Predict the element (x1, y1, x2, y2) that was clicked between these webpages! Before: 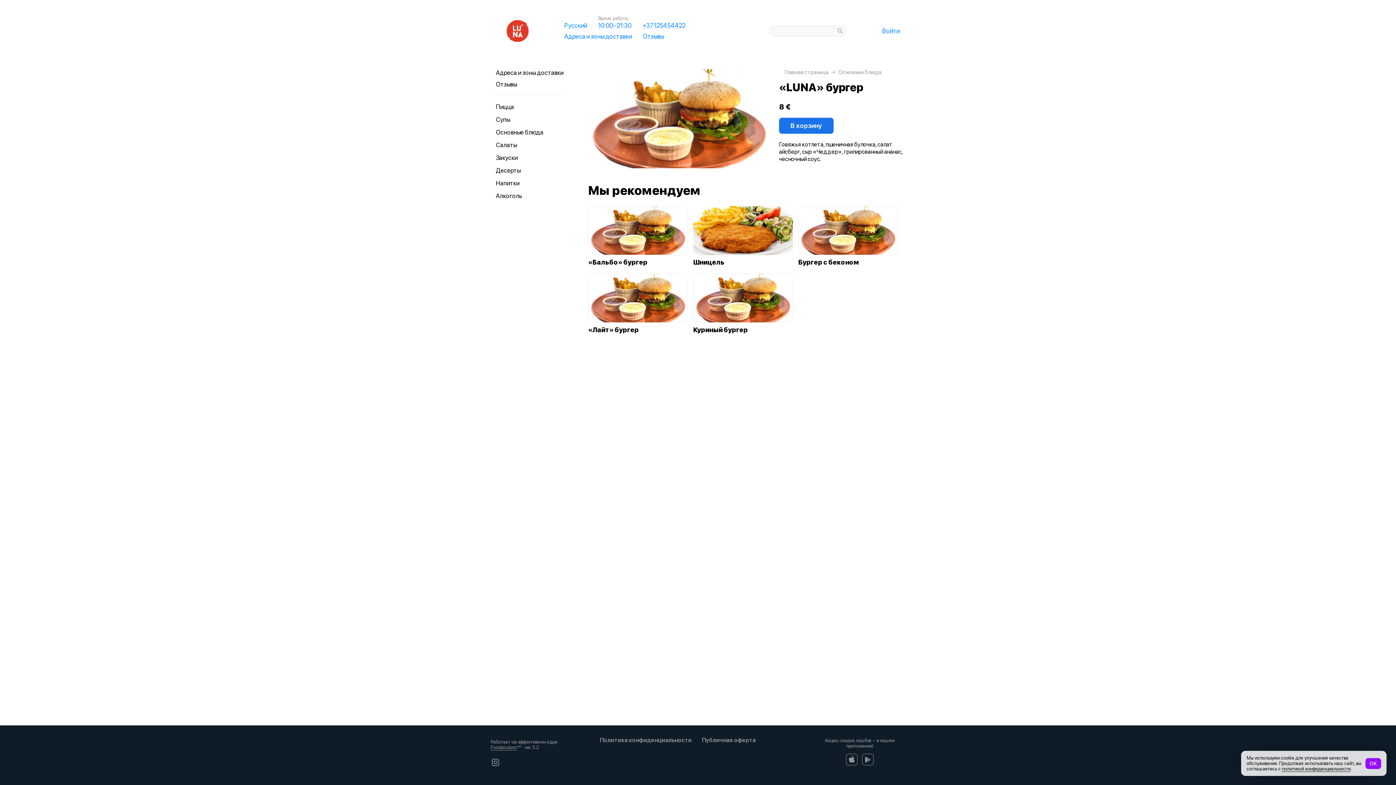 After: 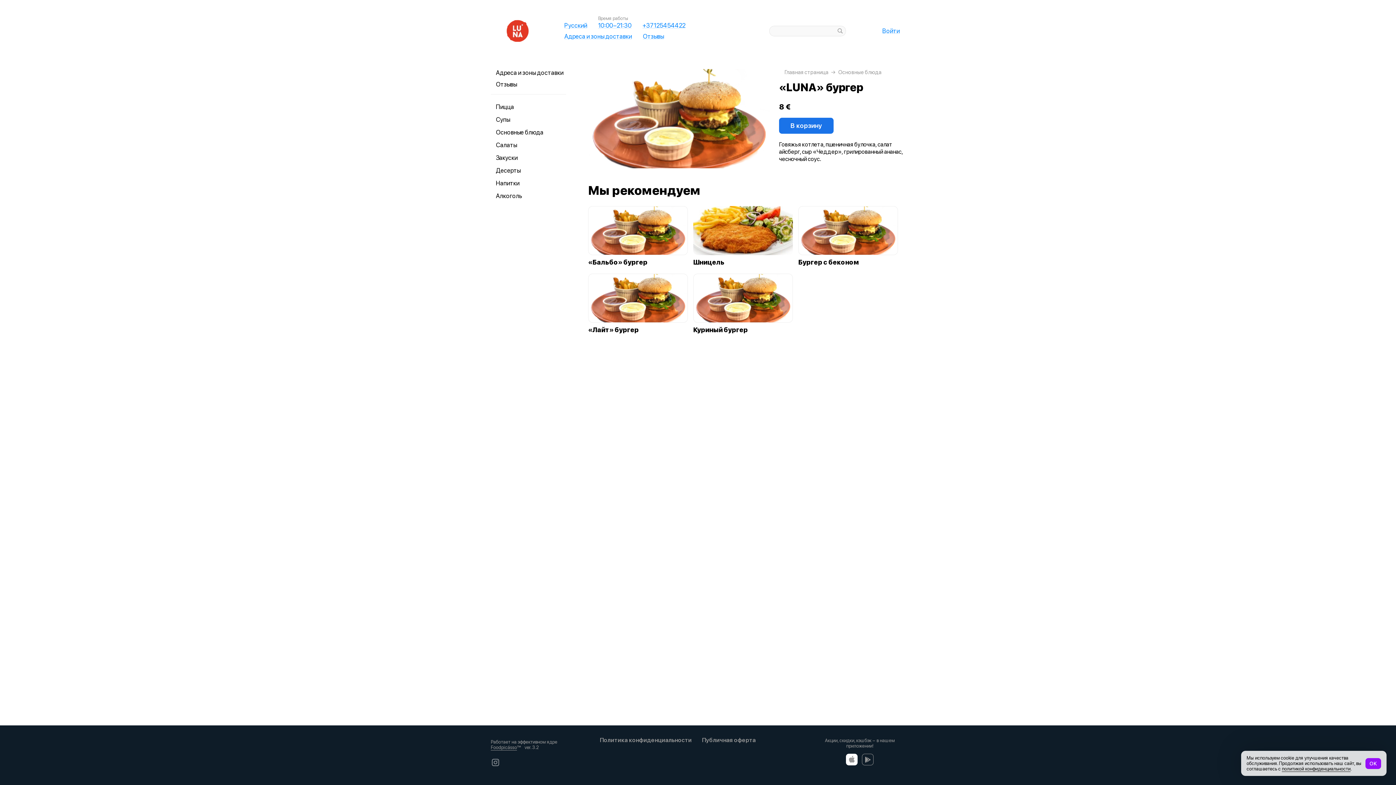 Action: bbox: (846, 754, 857, 765)